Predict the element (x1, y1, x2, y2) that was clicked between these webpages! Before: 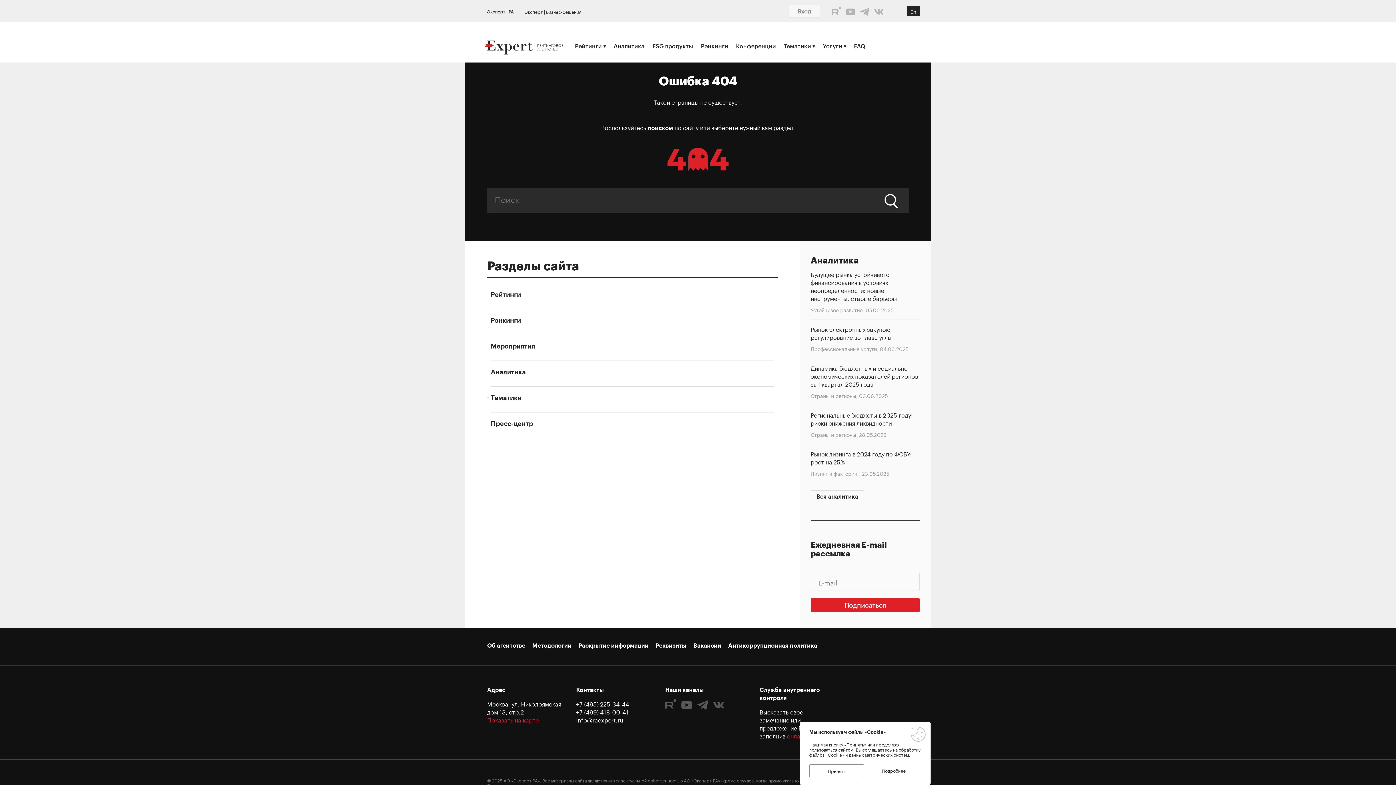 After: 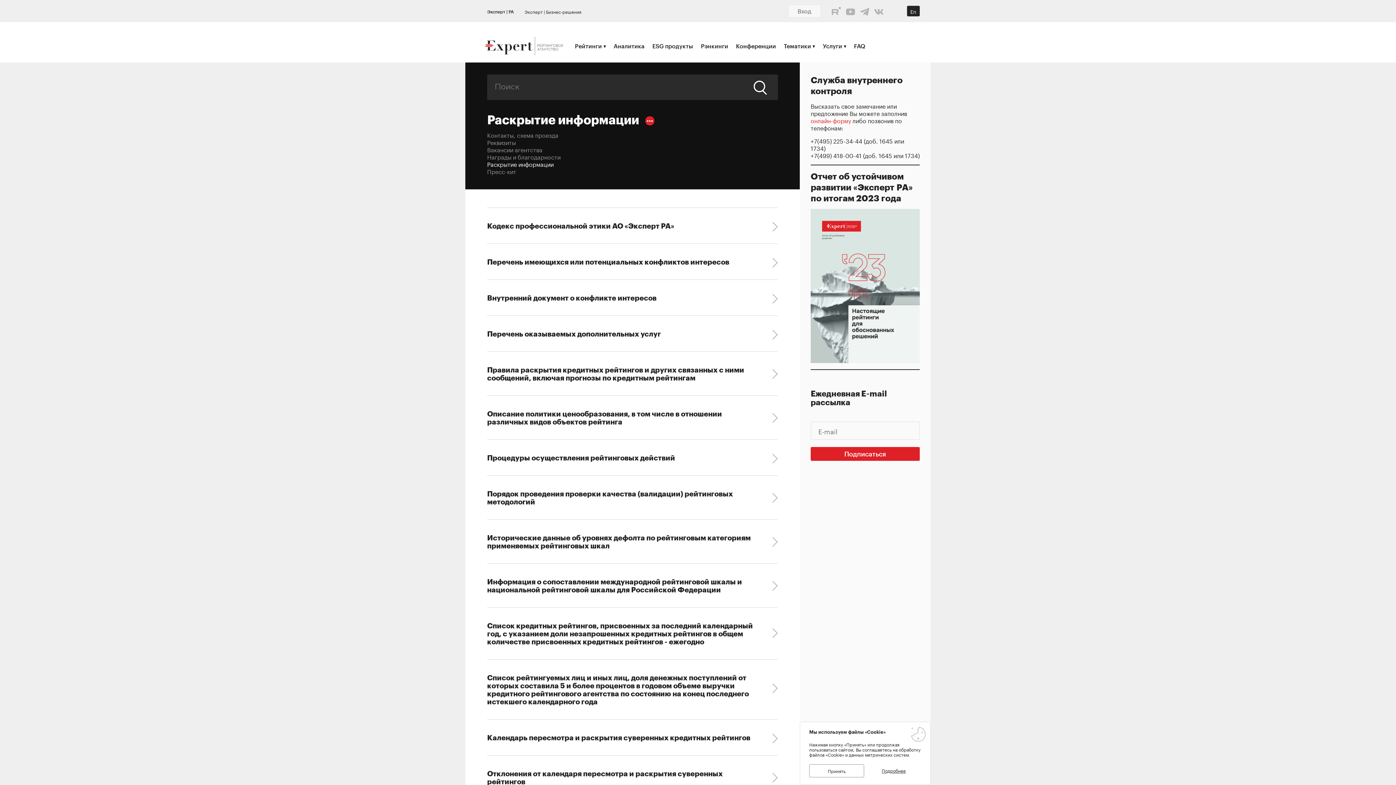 Action: label: Раскрытие информации bbox: (578, 642, 648, 649)